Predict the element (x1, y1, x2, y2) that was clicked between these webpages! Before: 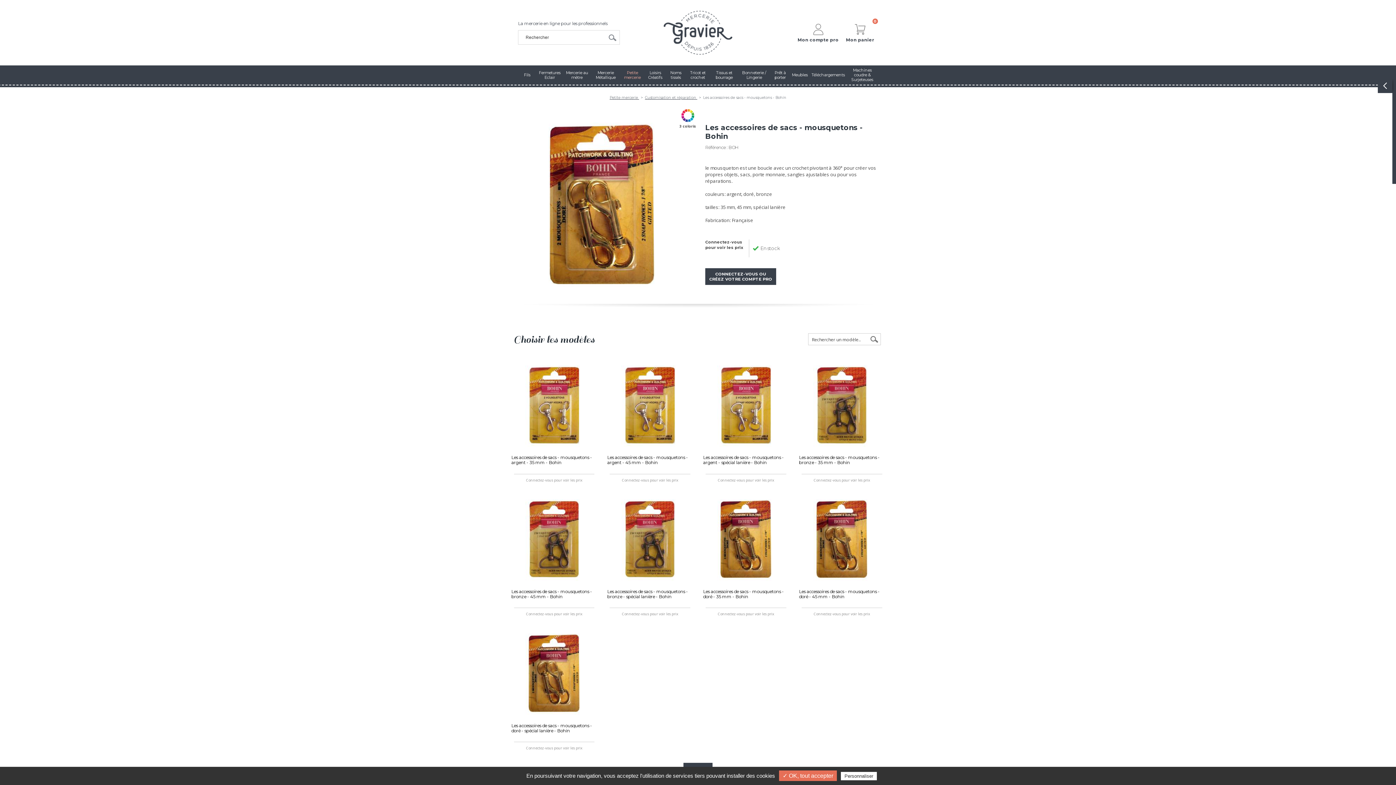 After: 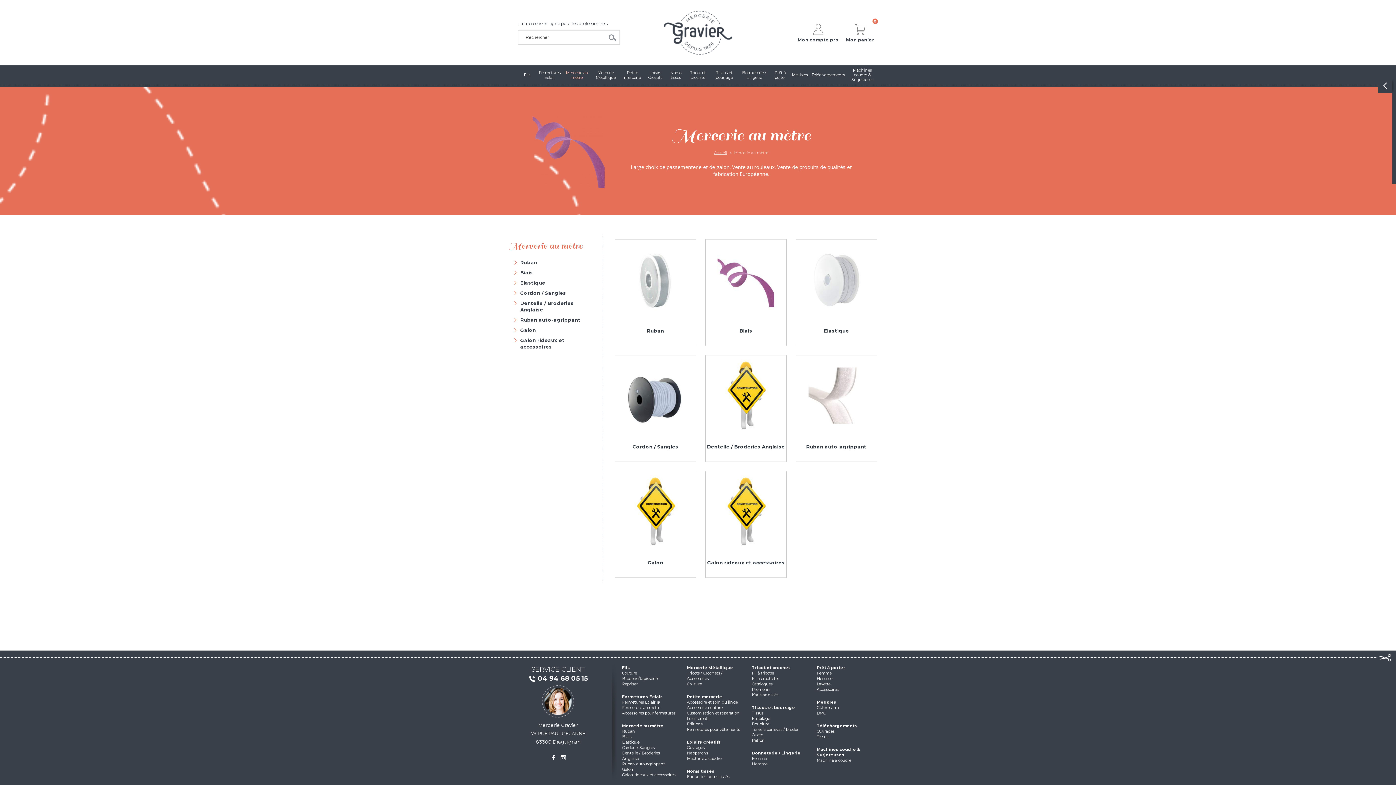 Action: bbox: (563, 65, 590, 87) label: Mercerie au mètre